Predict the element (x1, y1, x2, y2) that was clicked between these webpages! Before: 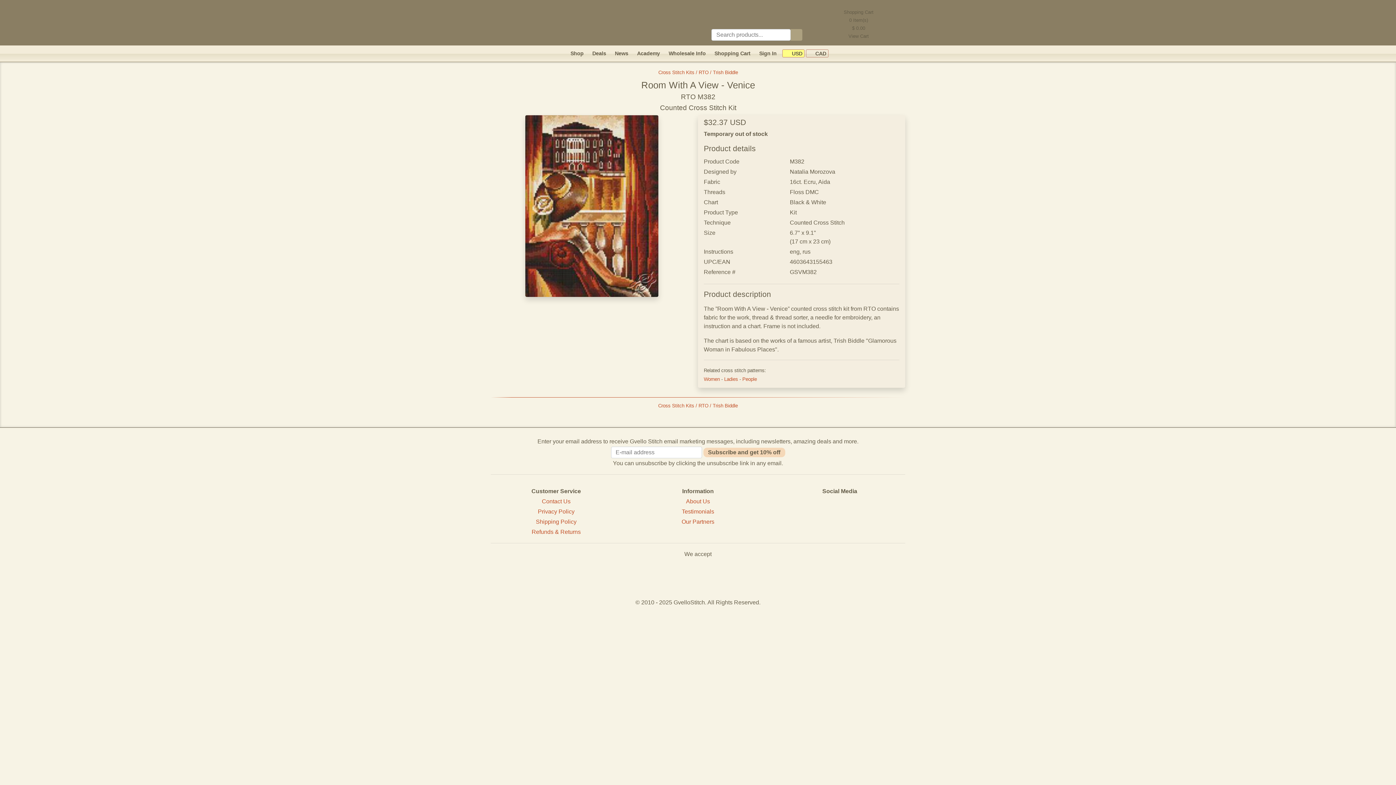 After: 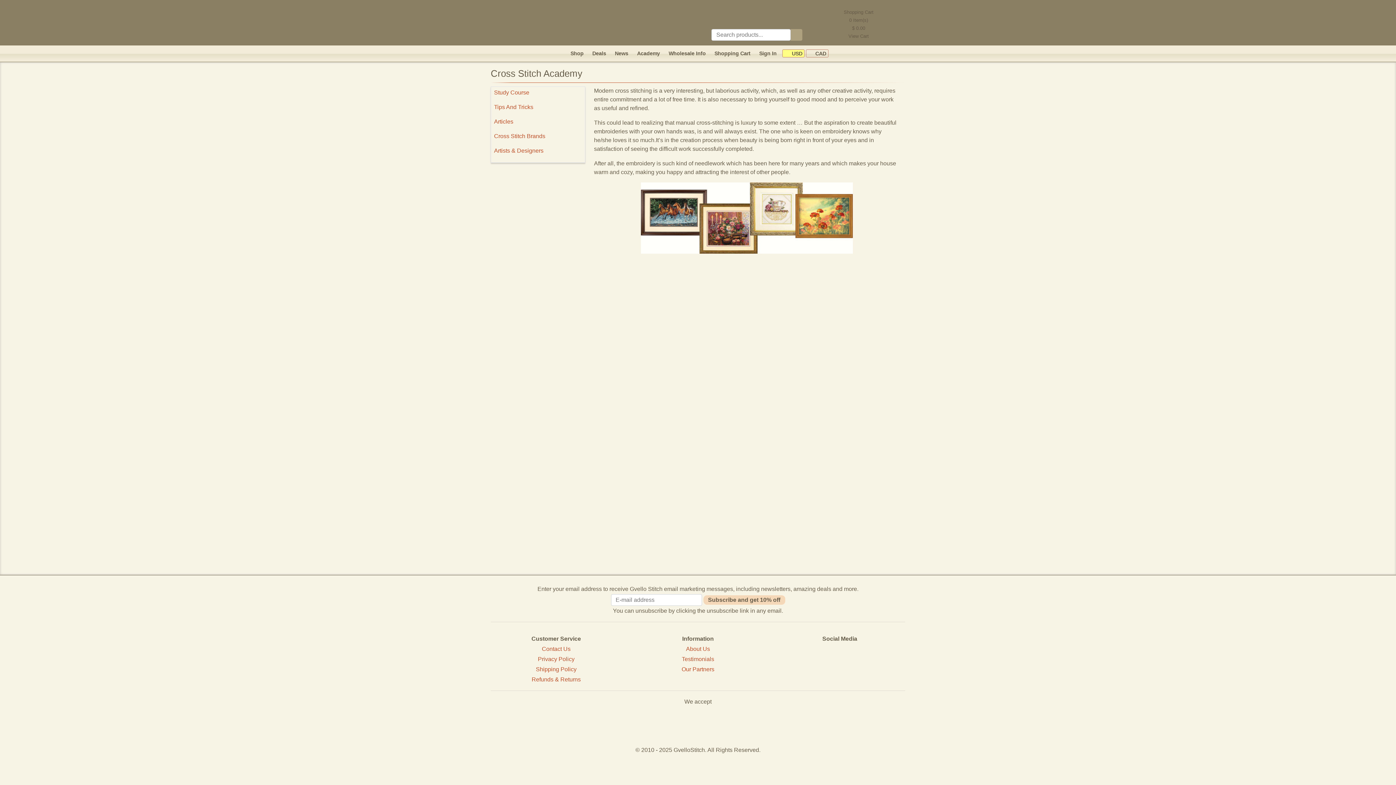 Action: bbox: (637, 50, 660, 56) label: Academy